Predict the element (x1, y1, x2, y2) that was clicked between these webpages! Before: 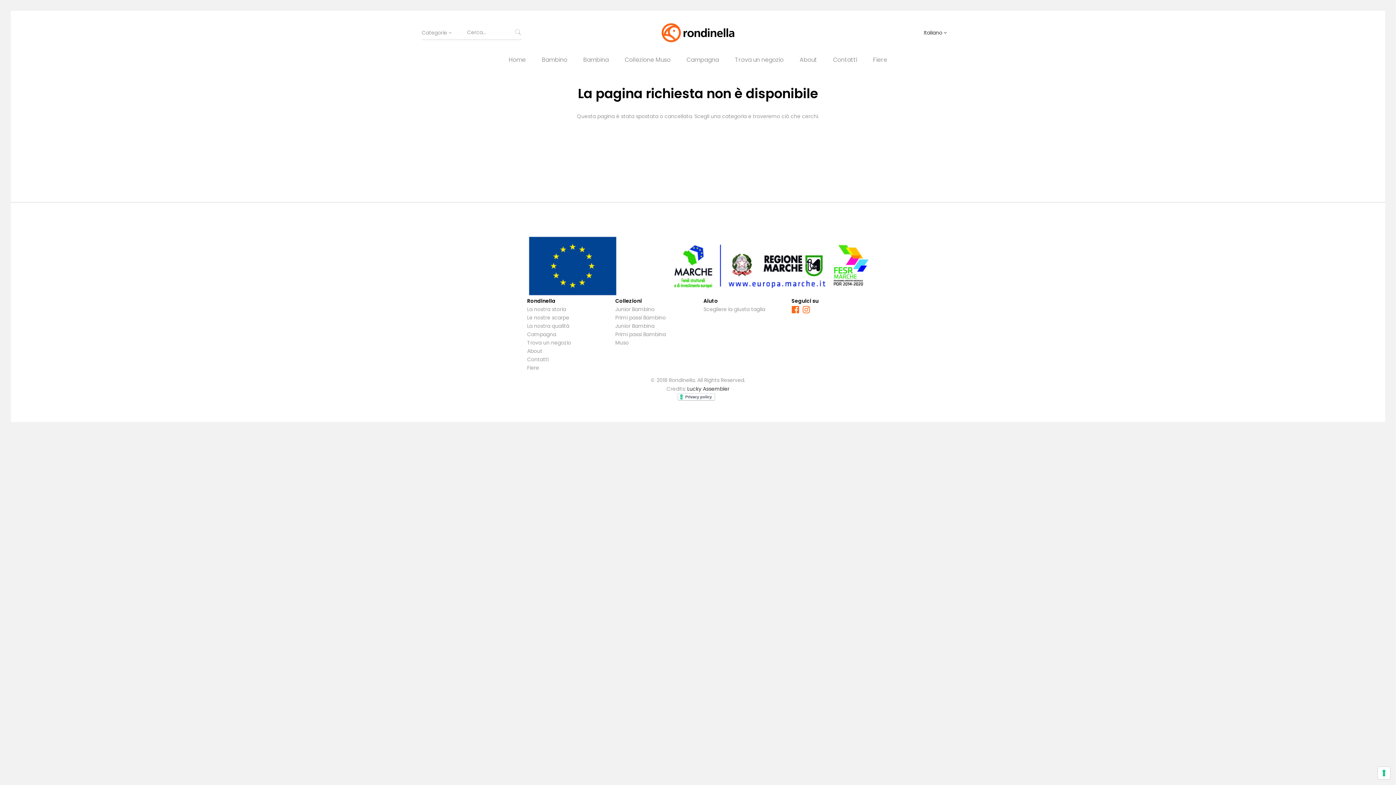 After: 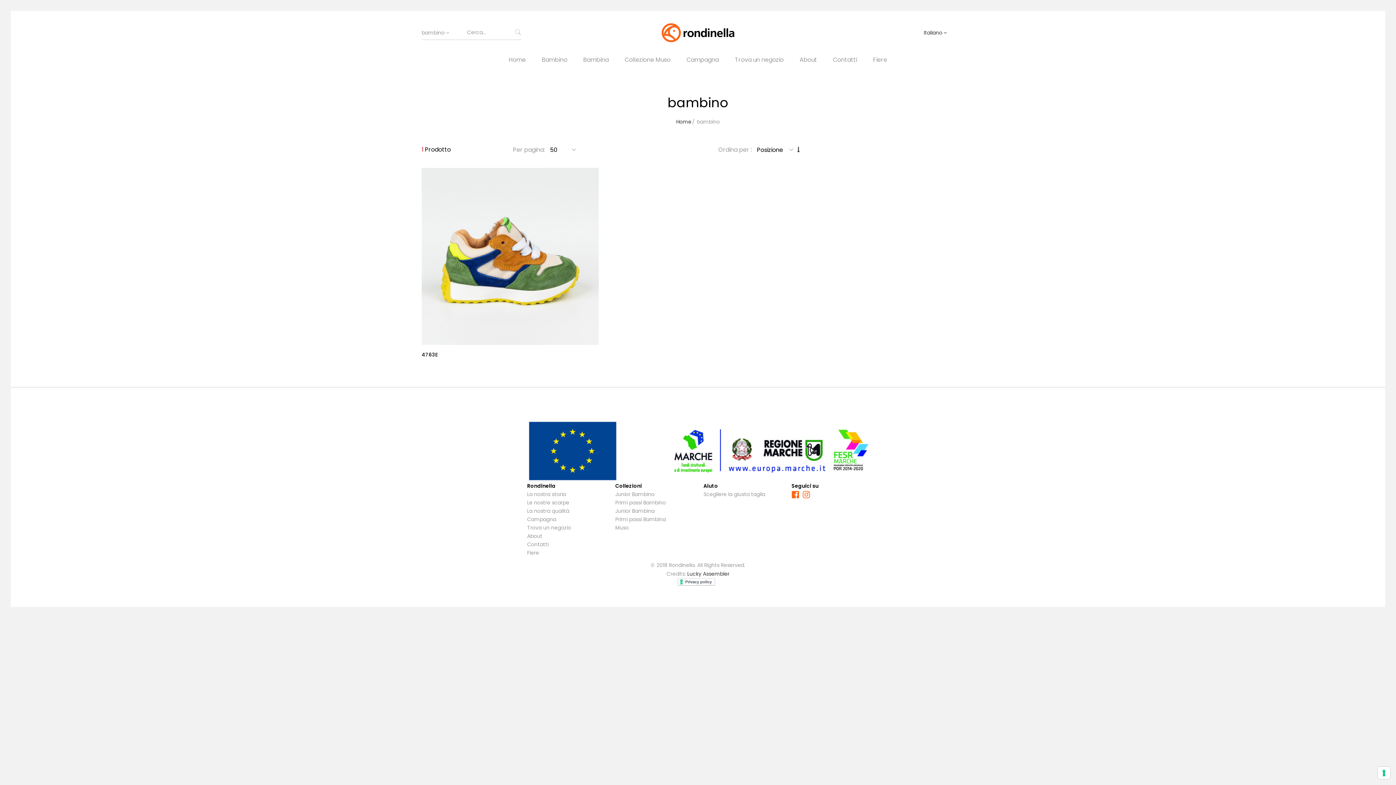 Action: label: Bambino bbox: (534, 54, 574, 74)